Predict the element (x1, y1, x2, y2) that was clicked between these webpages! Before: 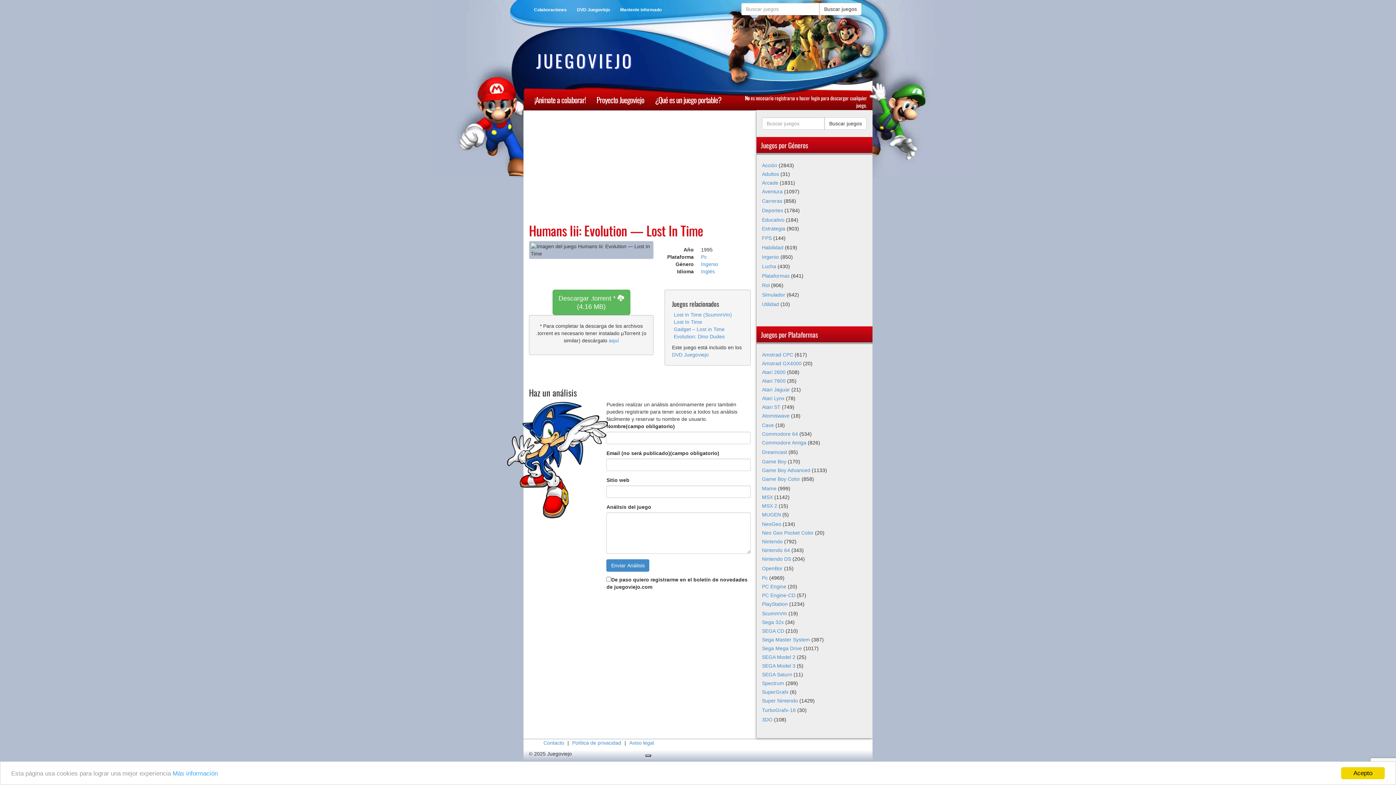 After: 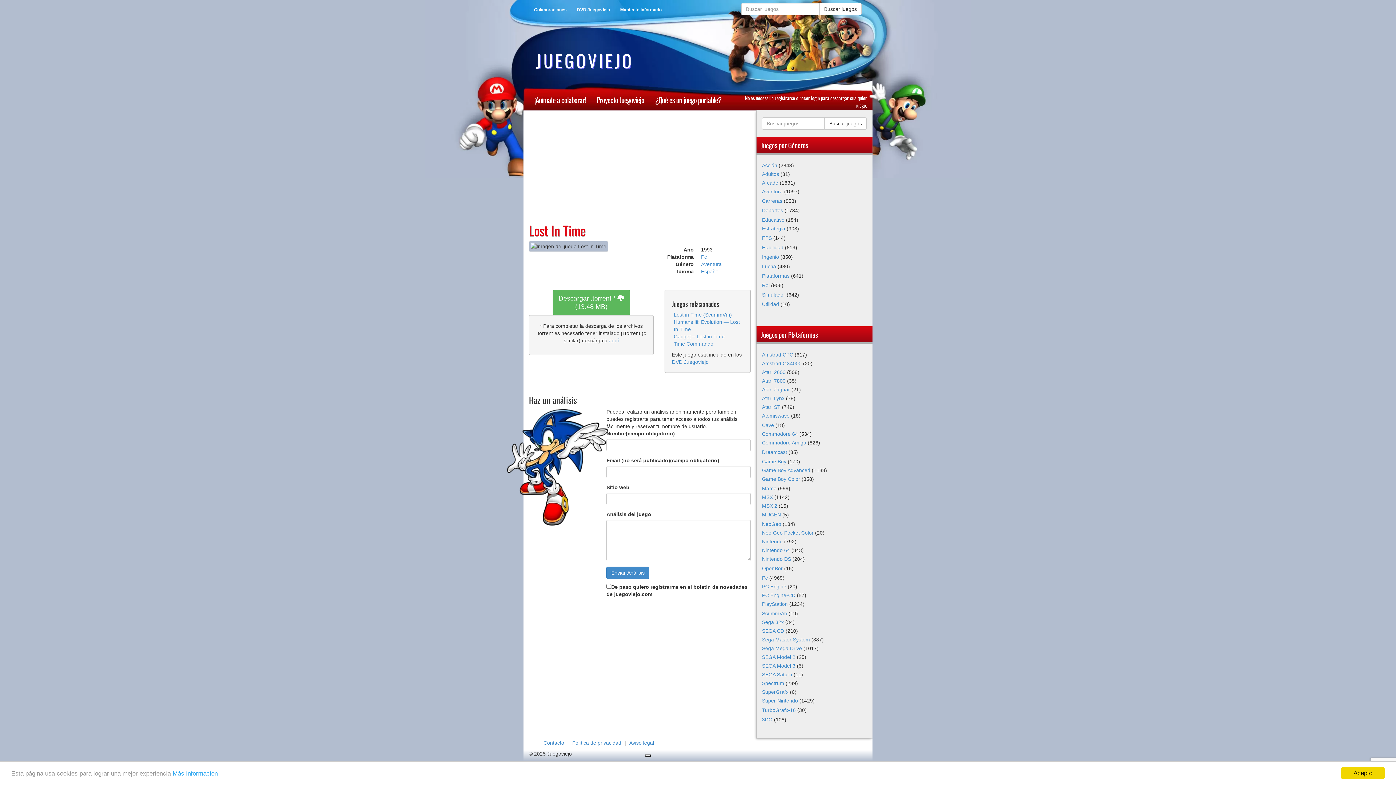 Action: bbox: (673, 319, 702, 325) label: Lost In Time